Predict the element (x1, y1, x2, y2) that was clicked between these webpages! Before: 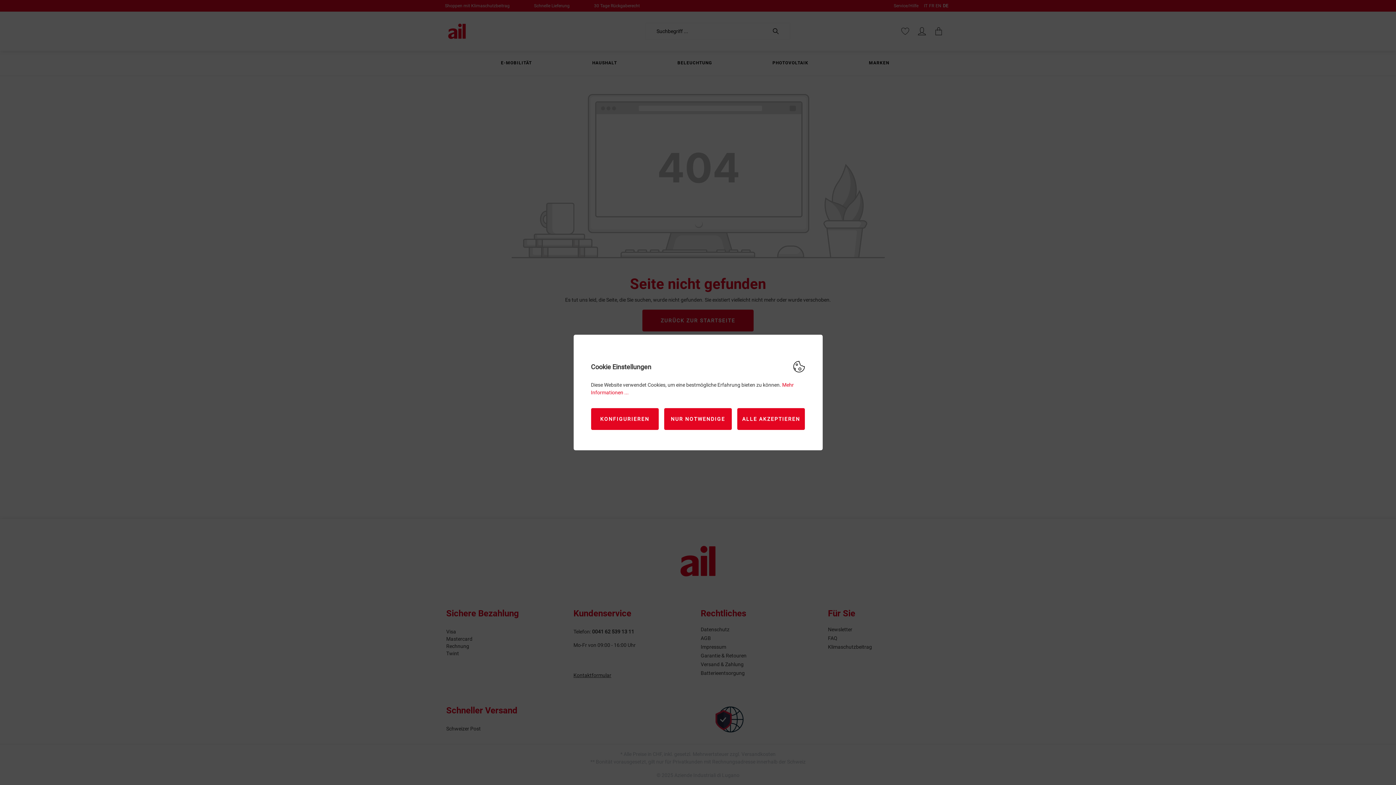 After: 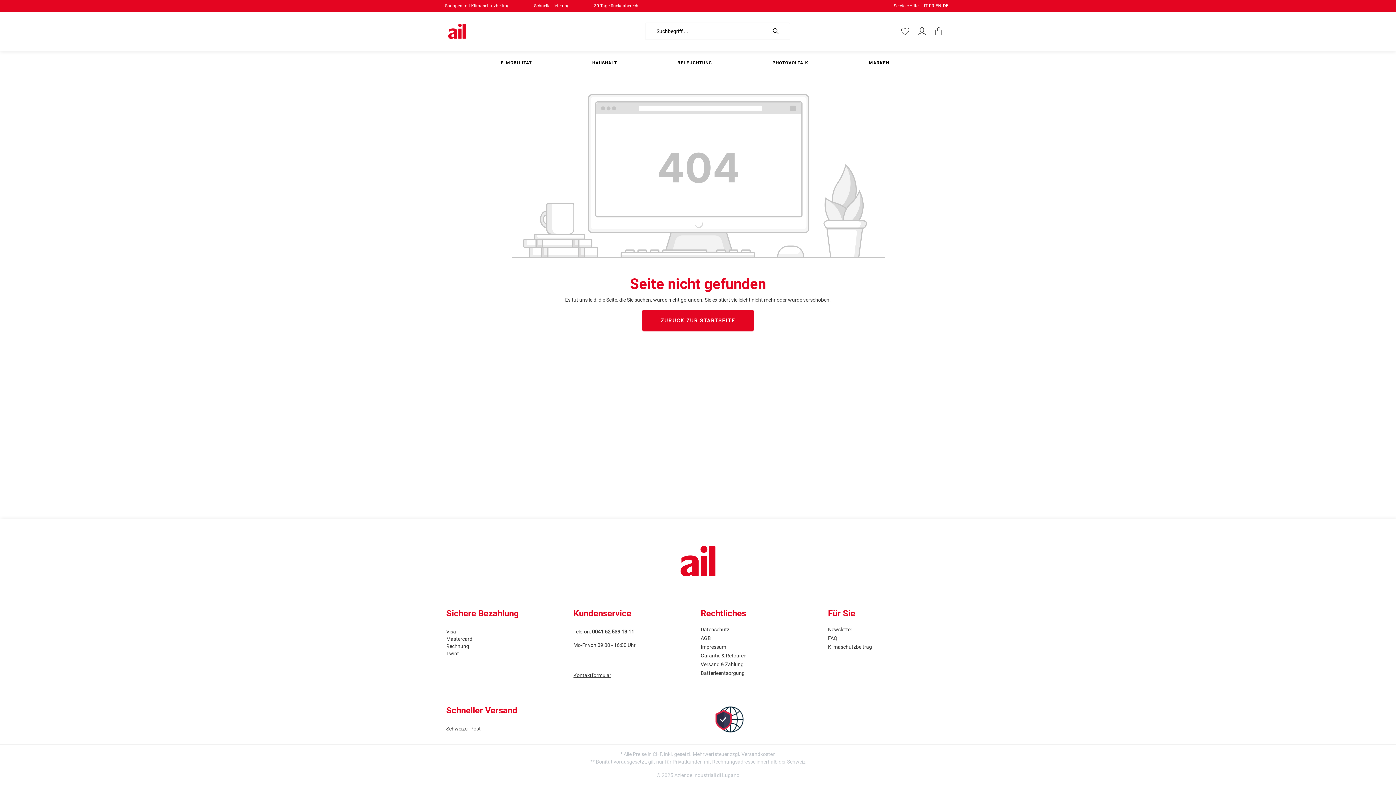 Action: label: ALLE AKZEPTIEREN bbox: (737, 408, 805, 430)